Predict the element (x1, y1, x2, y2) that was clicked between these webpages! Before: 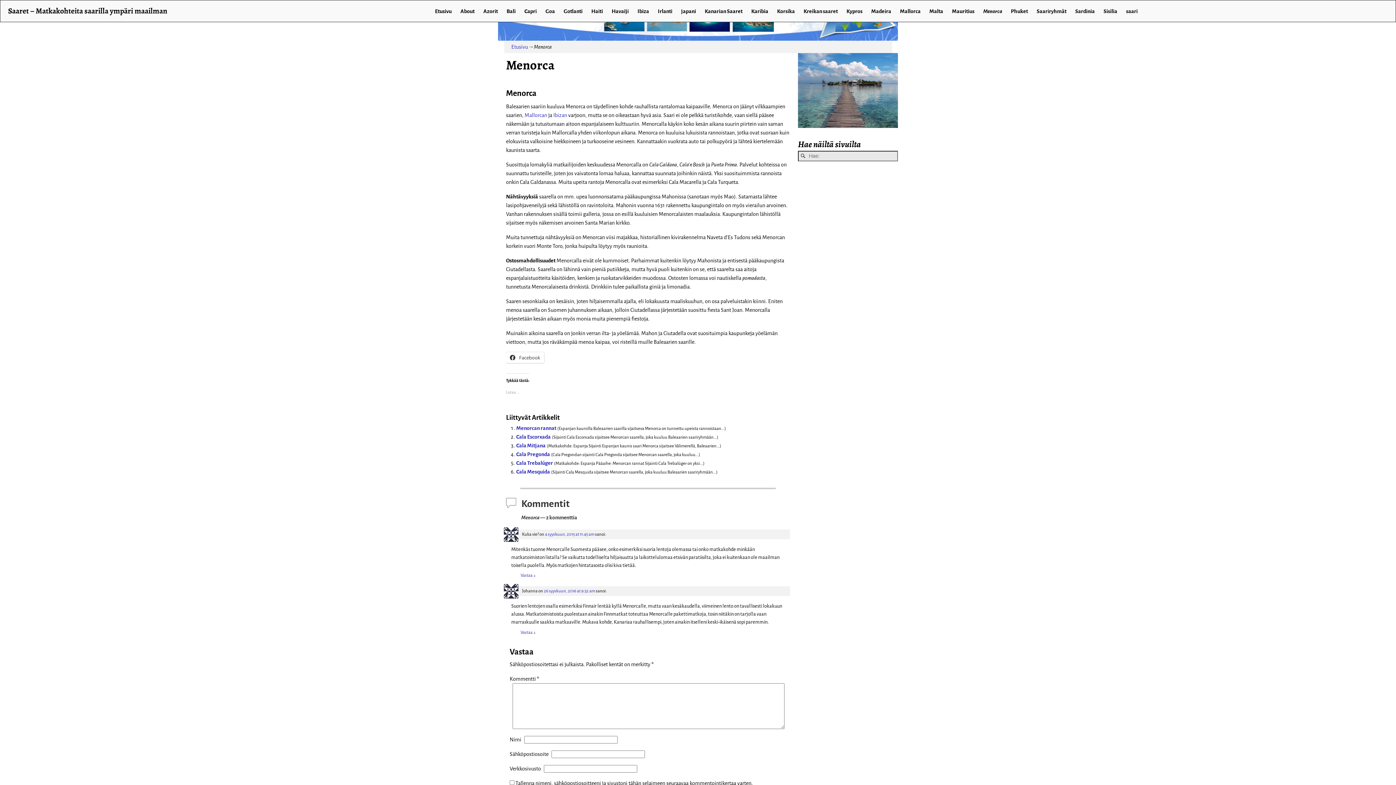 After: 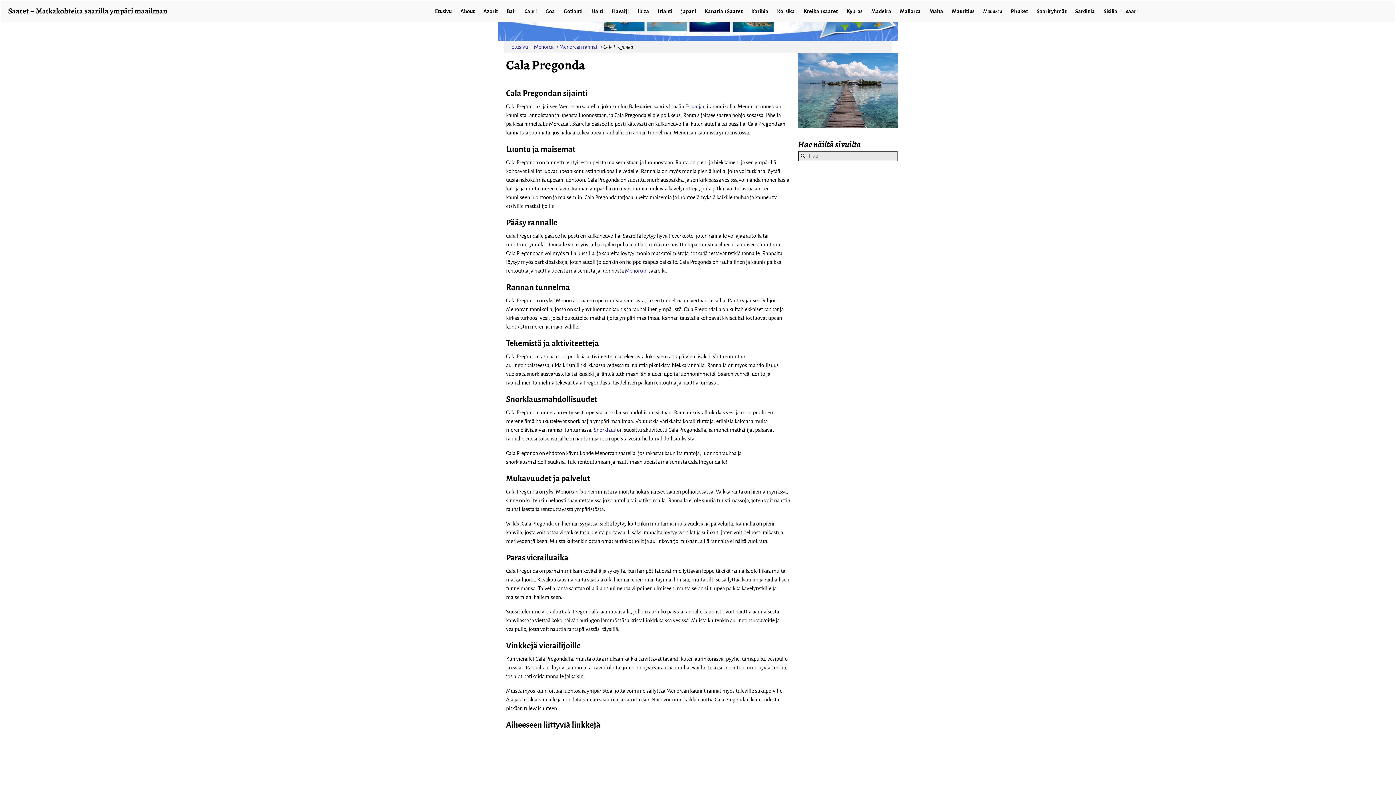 Action: label: Cala Pregonda bbox: (516, 451, 550, 457)